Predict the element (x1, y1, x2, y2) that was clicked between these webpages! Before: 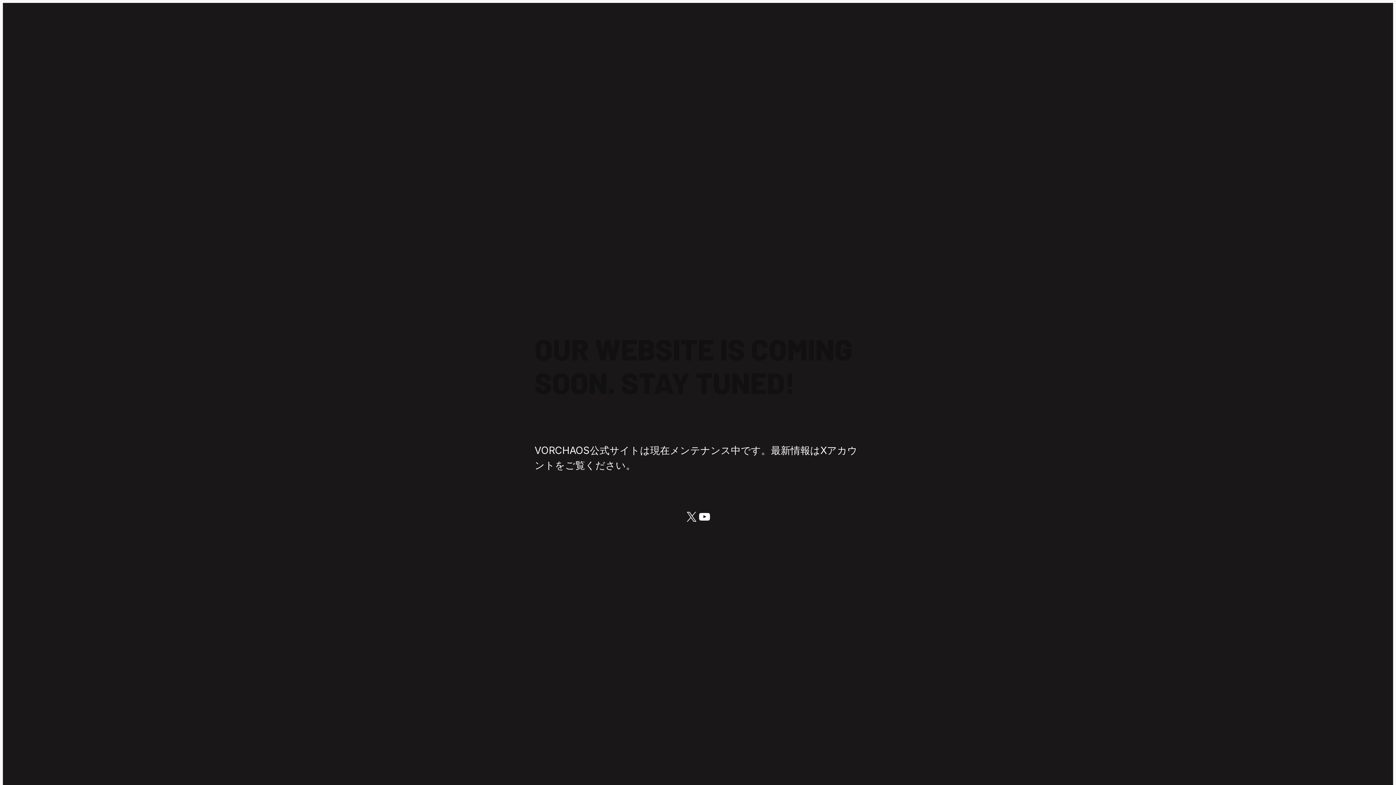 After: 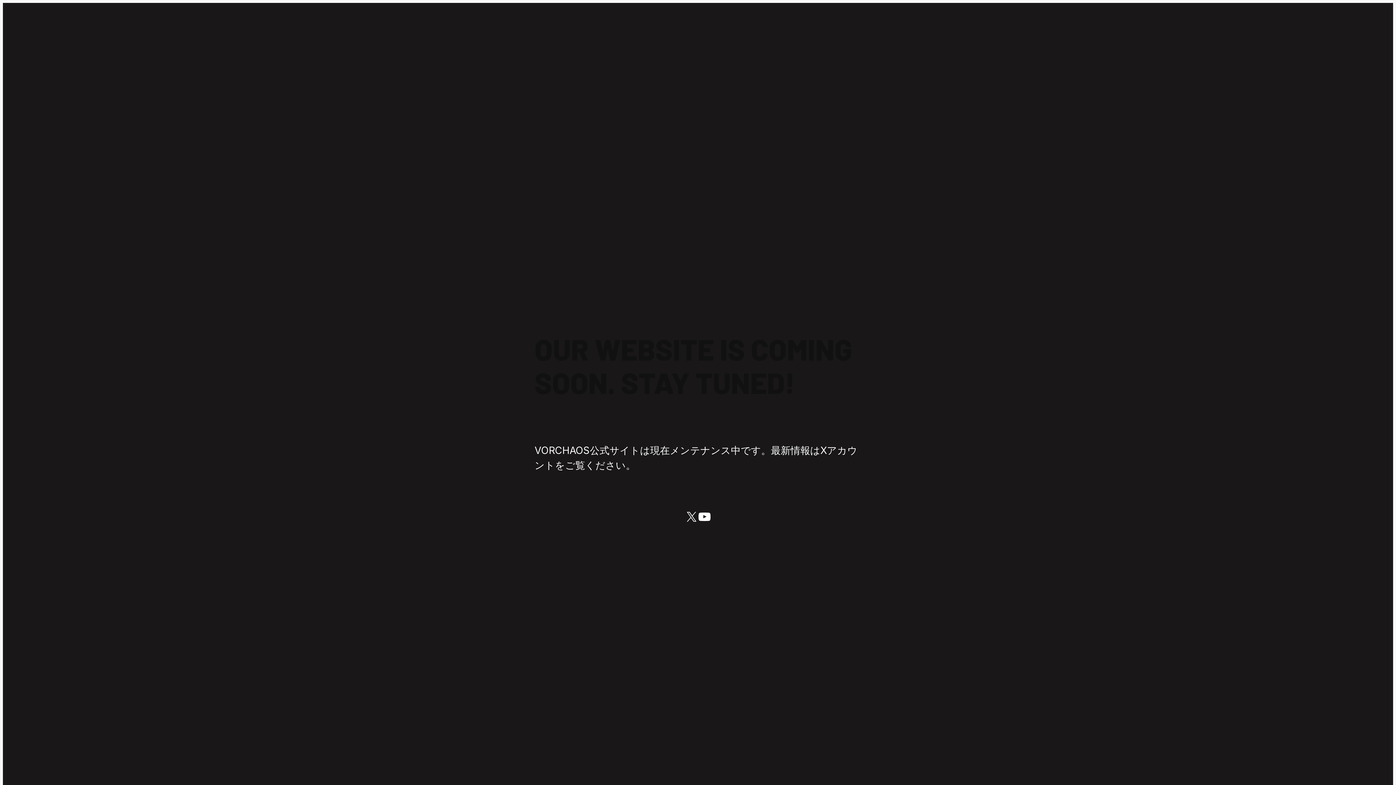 Action: label: YouTube bbox: (698, 510, 711, 523)